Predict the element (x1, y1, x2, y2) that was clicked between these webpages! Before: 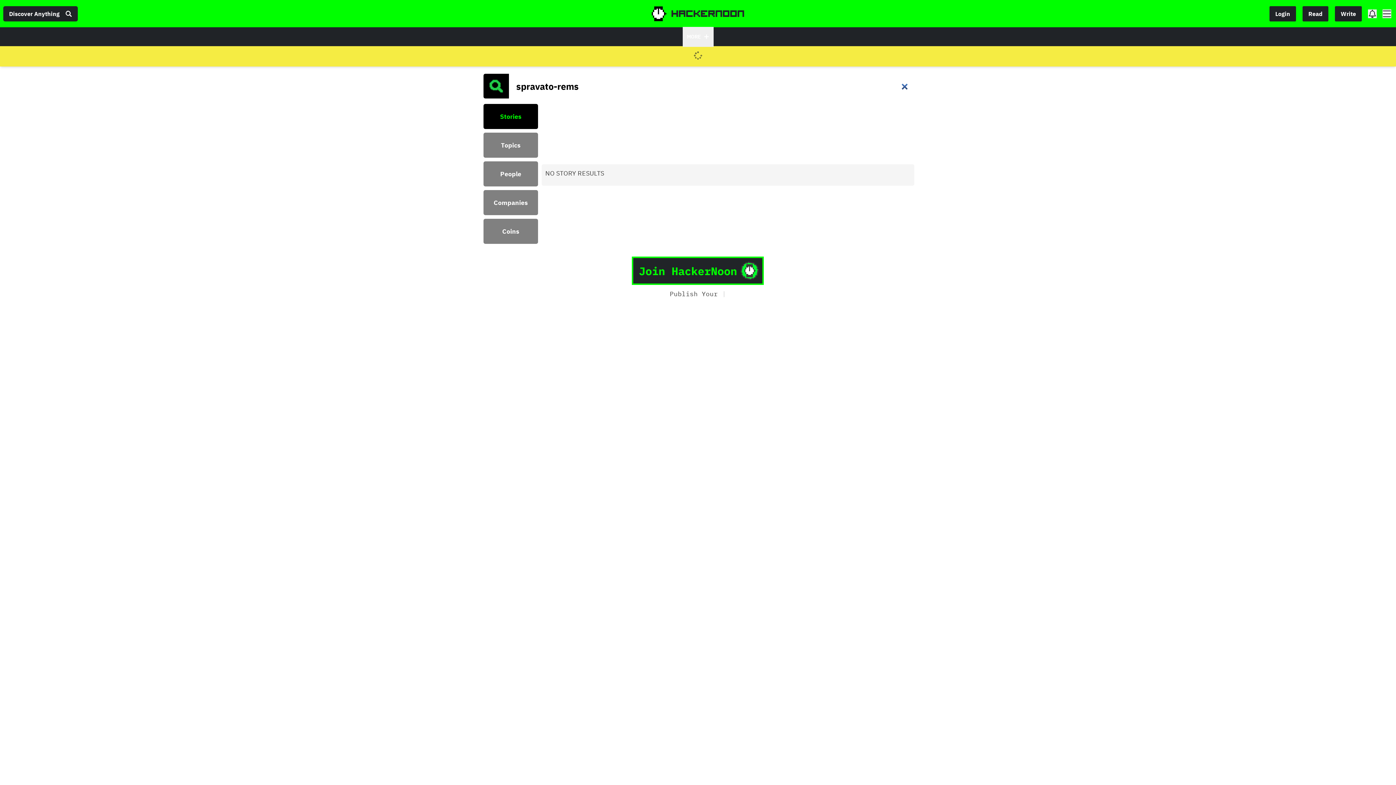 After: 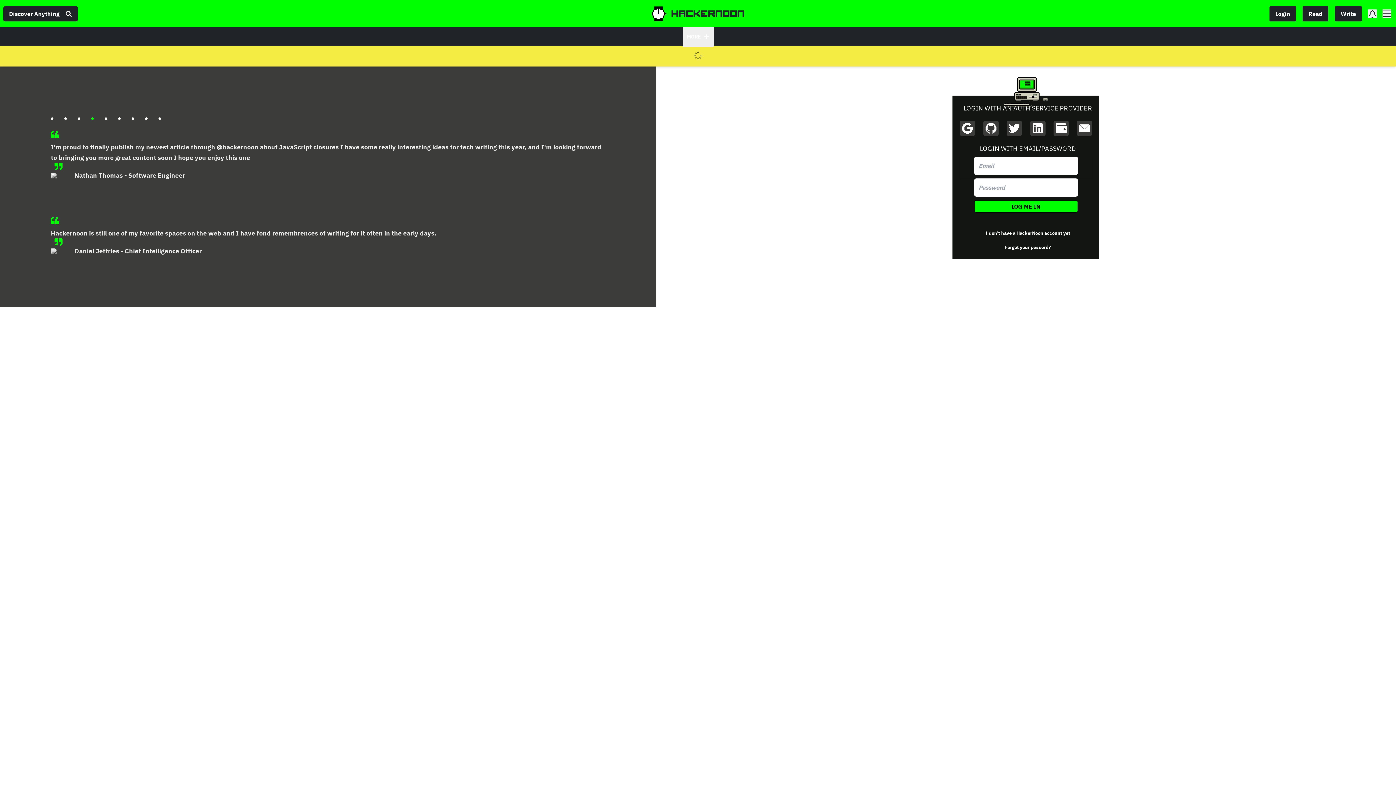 Action: label: Join HackerNoon bbox: (632, 256, 764, 285)